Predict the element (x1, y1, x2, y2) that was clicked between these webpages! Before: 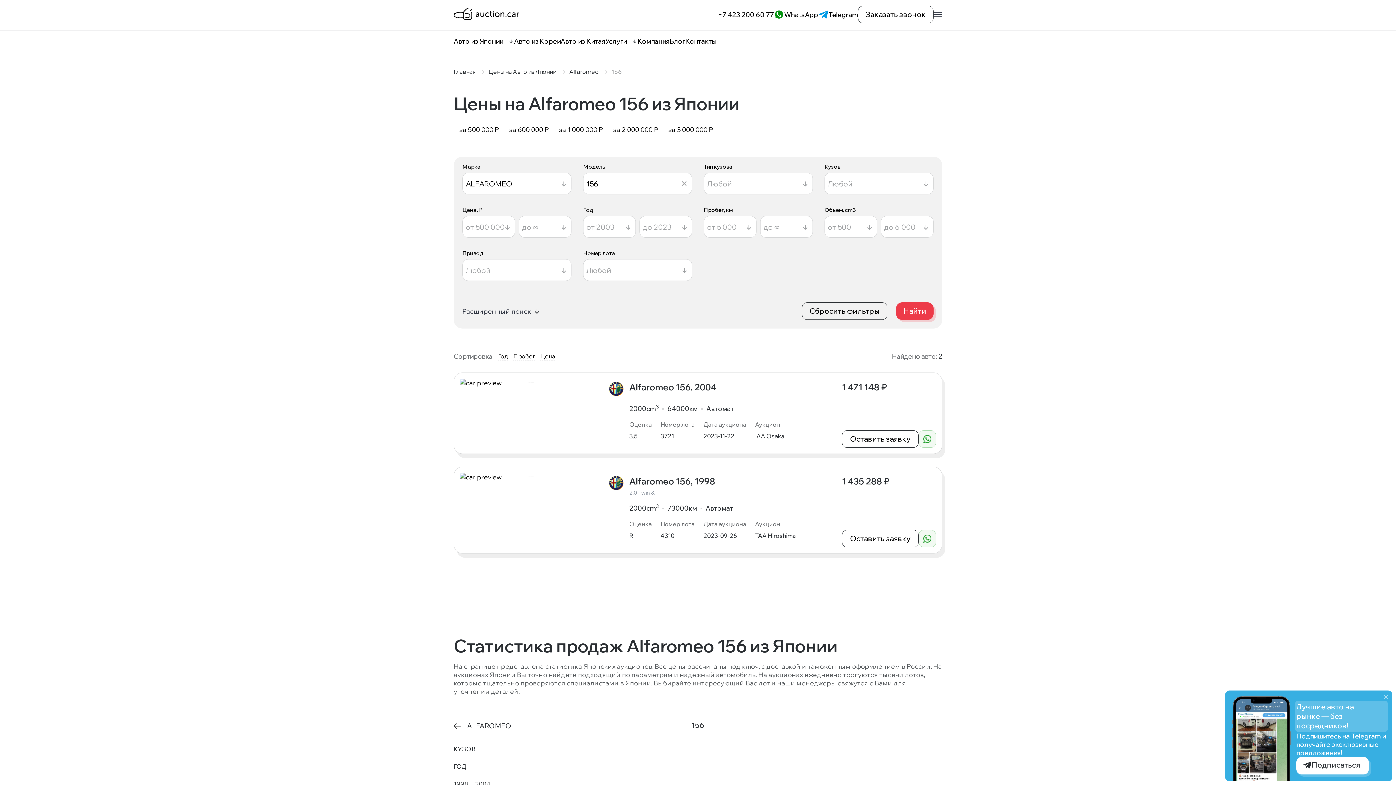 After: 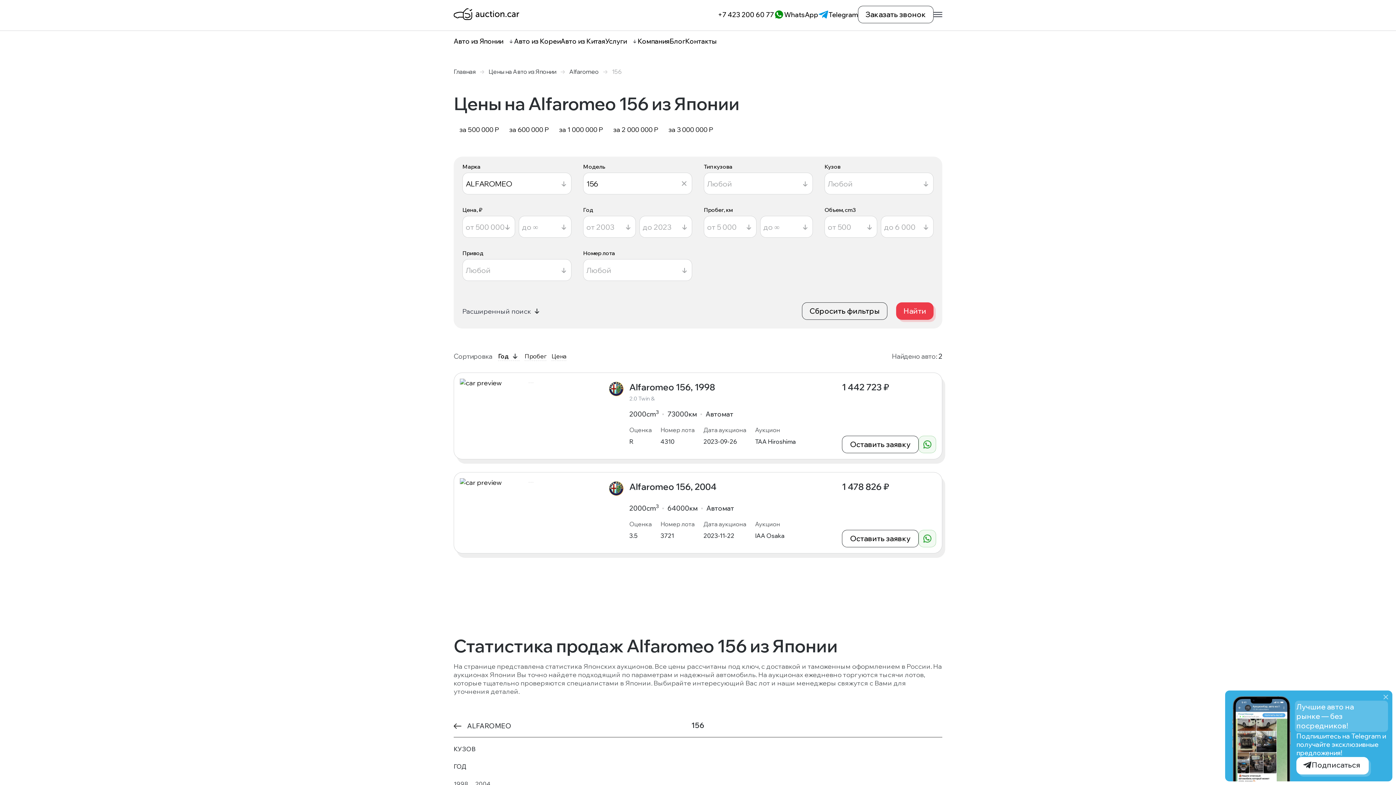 Action: label: Год bbox: (498, 352, 508, 361)